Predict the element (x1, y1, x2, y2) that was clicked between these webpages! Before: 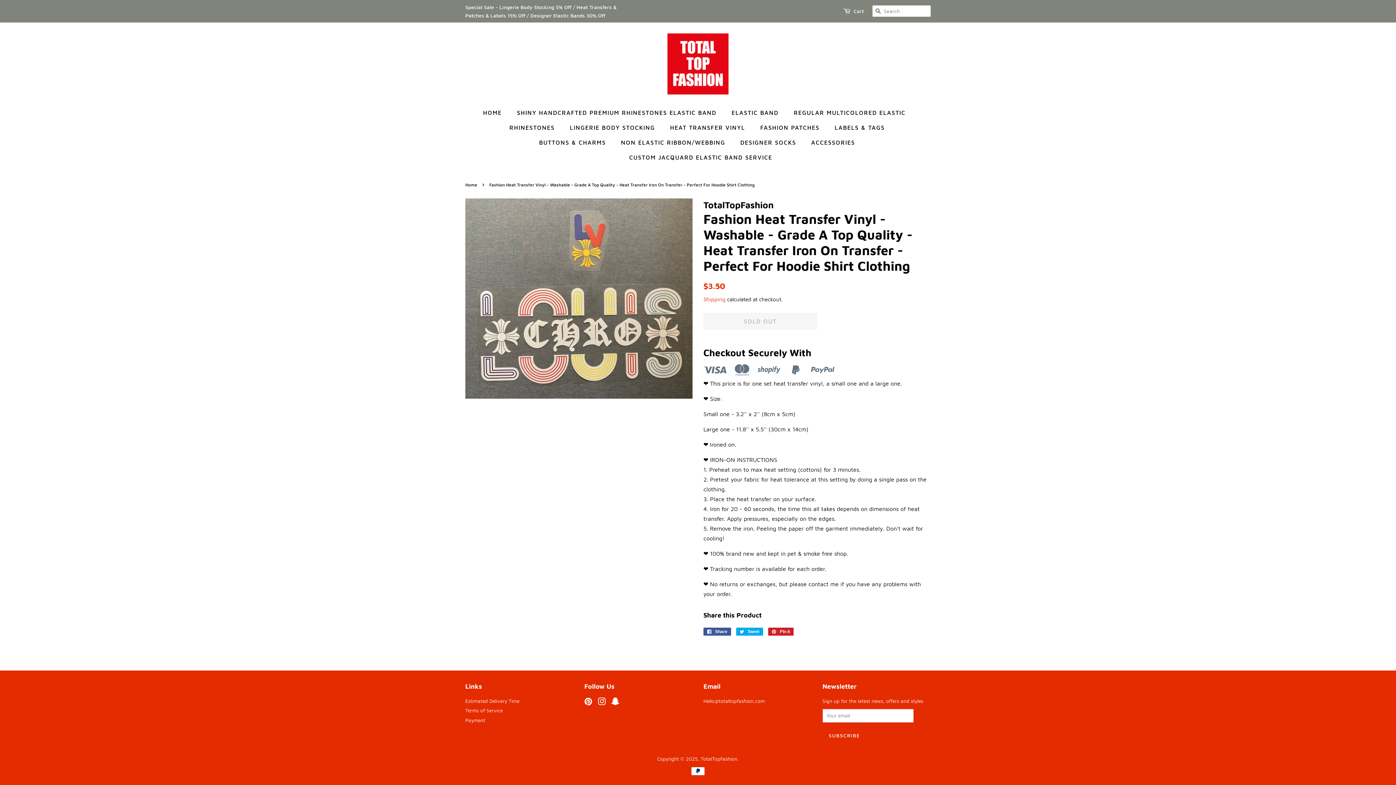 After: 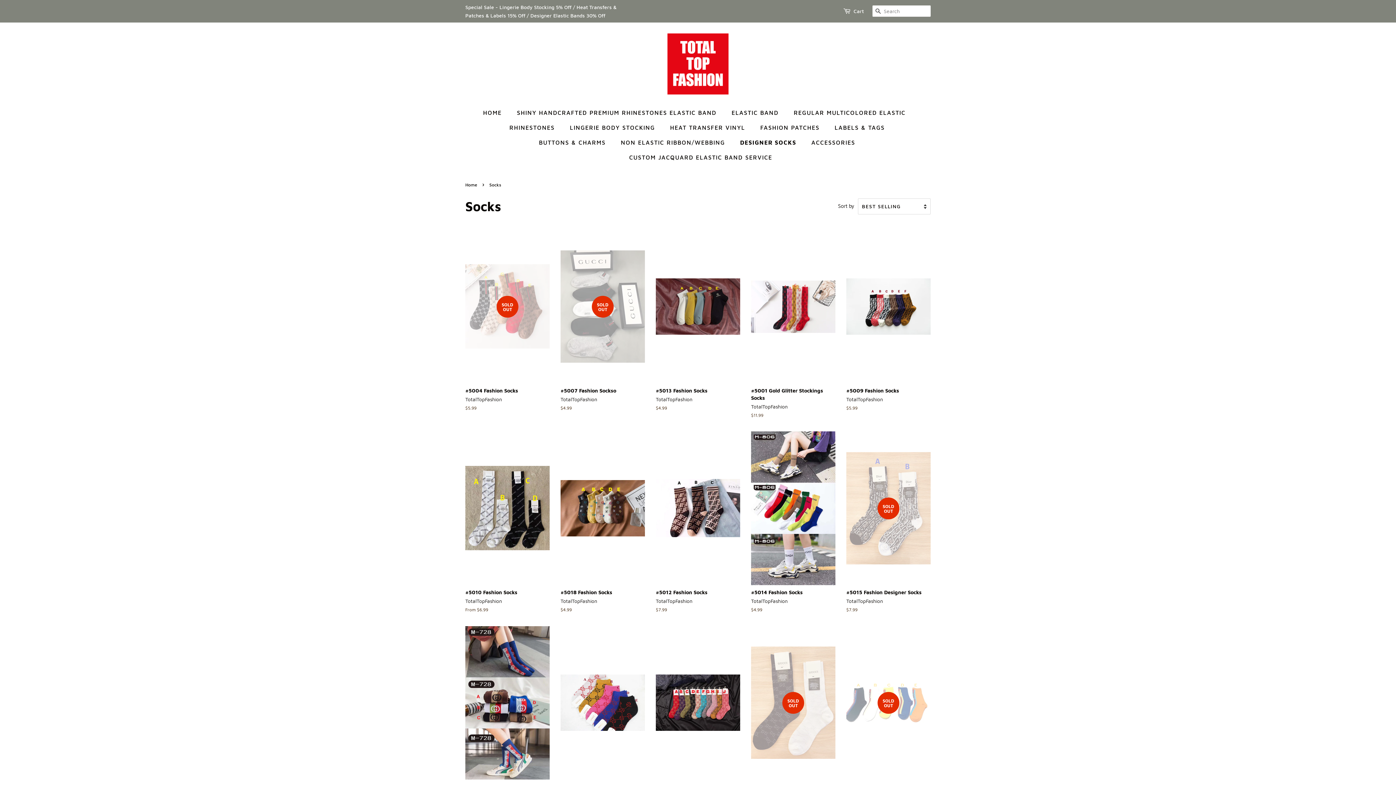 Action: label: DESIGNER SOCKS bbox: (735, 135, 803, 150)